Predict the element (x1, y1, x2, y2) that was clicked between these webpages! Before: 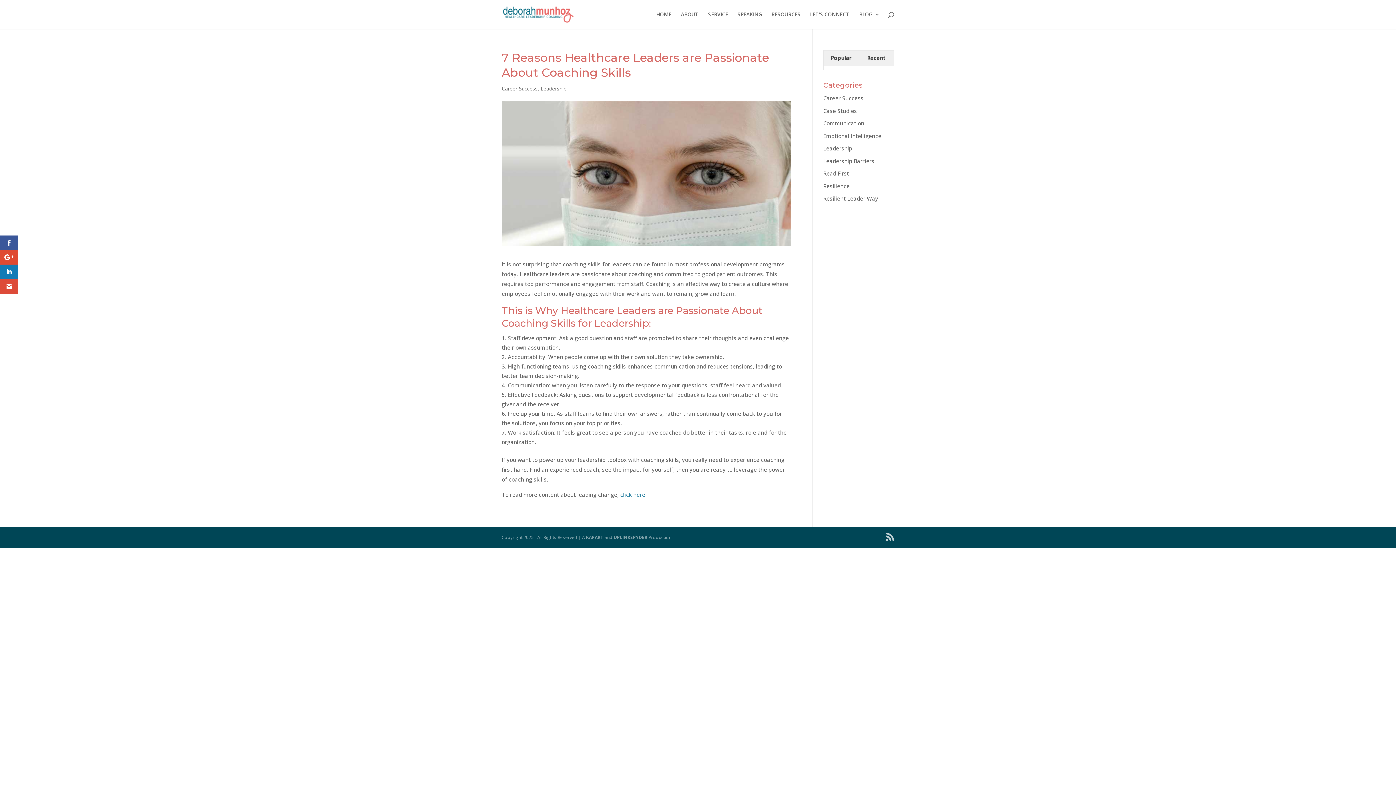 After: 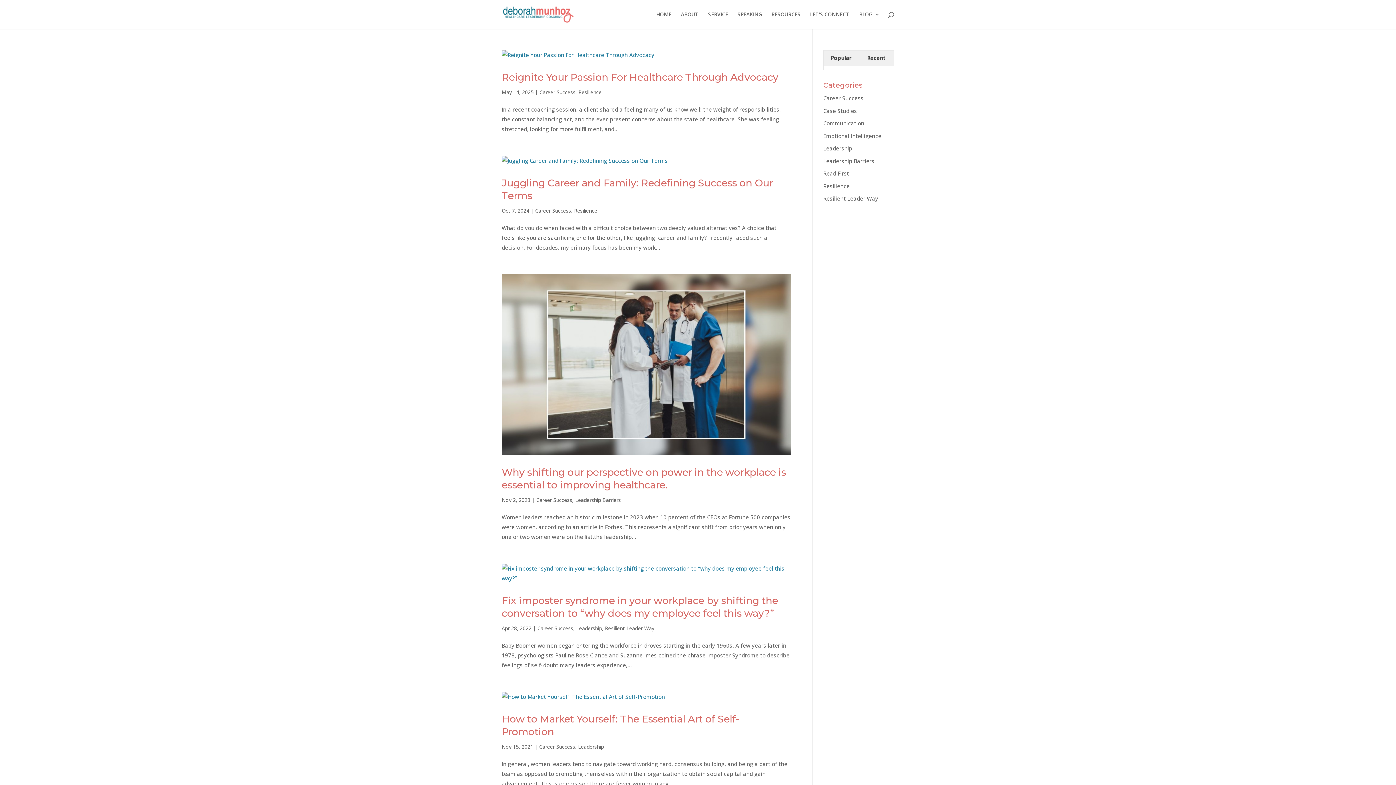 Action: bbox: (823, 94, 863, 101) label: Career Success